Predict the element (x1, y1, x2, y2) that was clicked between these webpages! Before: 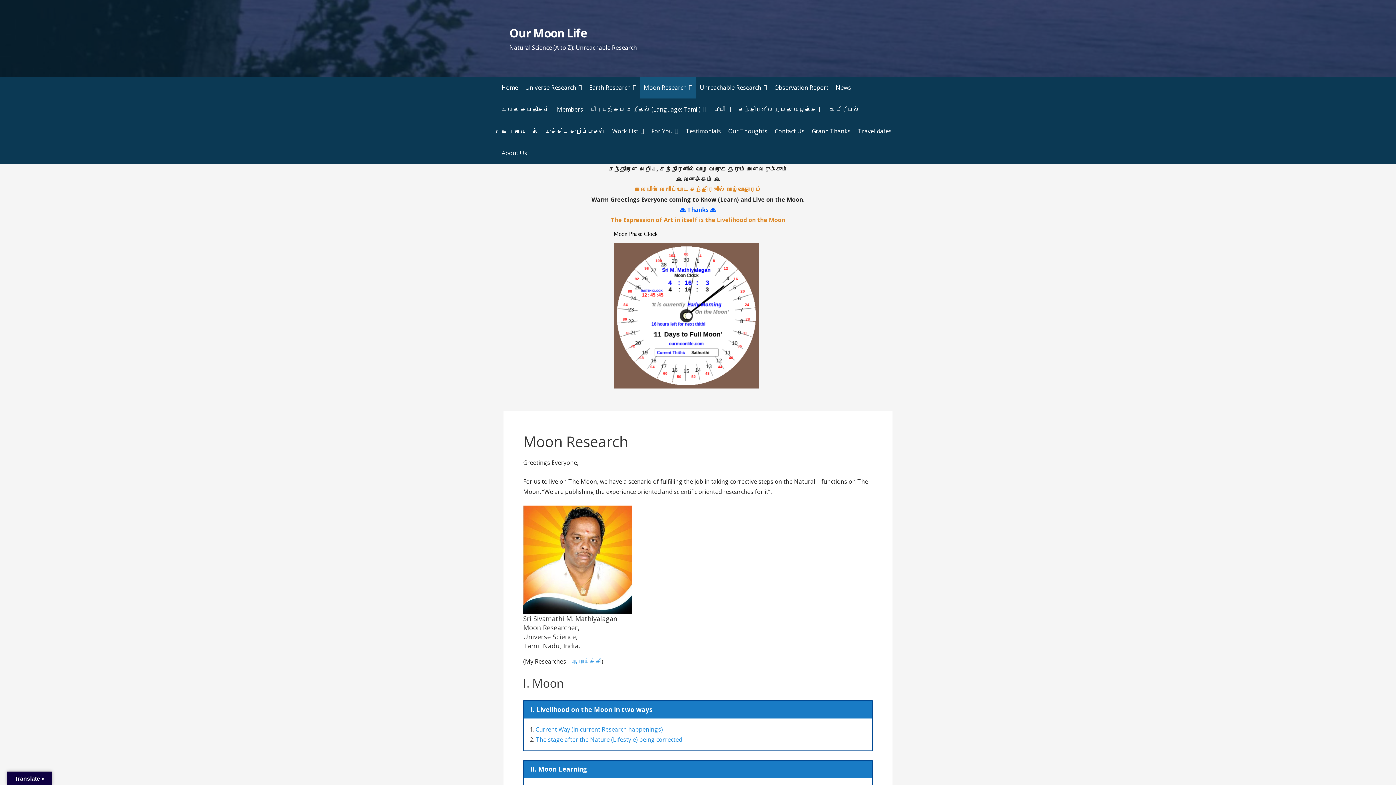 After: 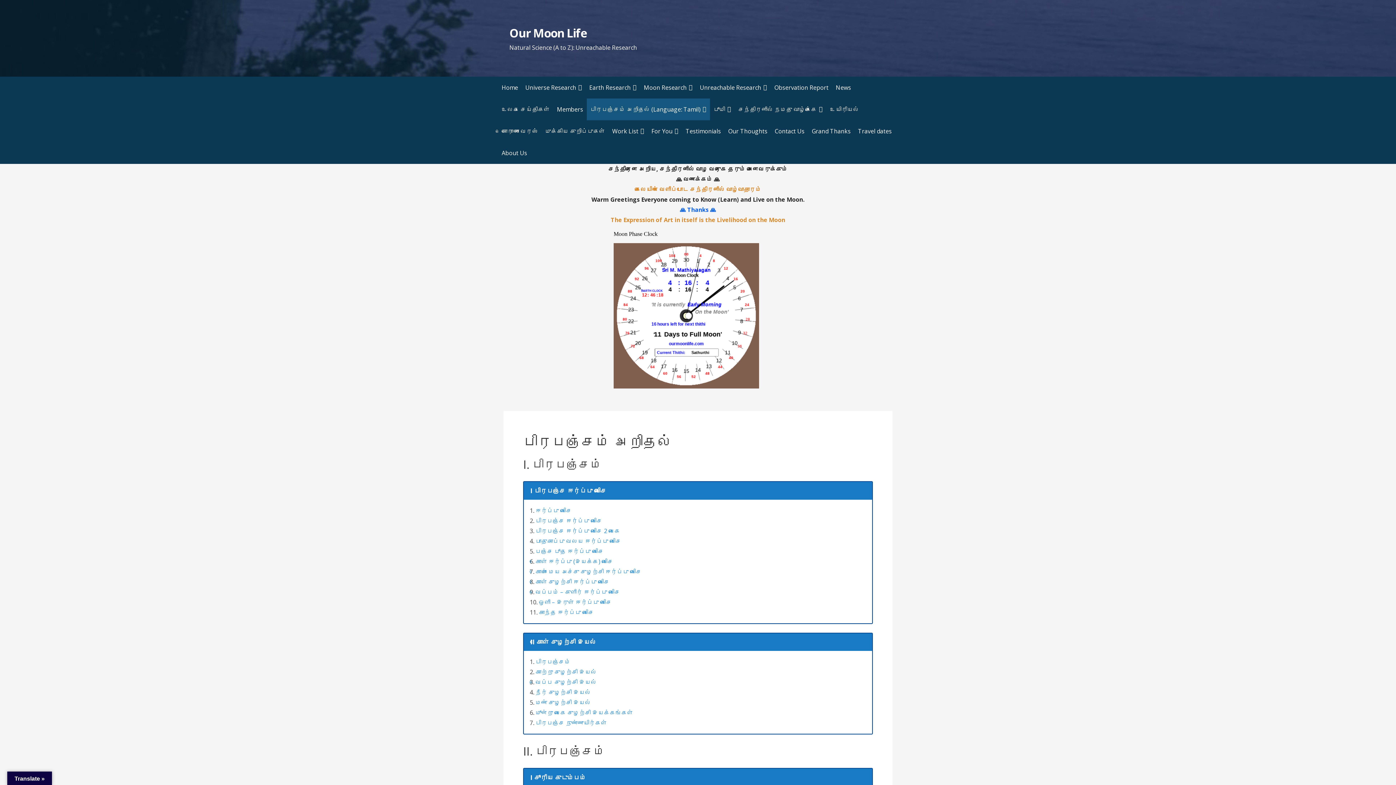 Action: label: பிரபஞ்சம் அறிதல் (Language: Tamil) bbox: (586, 98, 710, 120)